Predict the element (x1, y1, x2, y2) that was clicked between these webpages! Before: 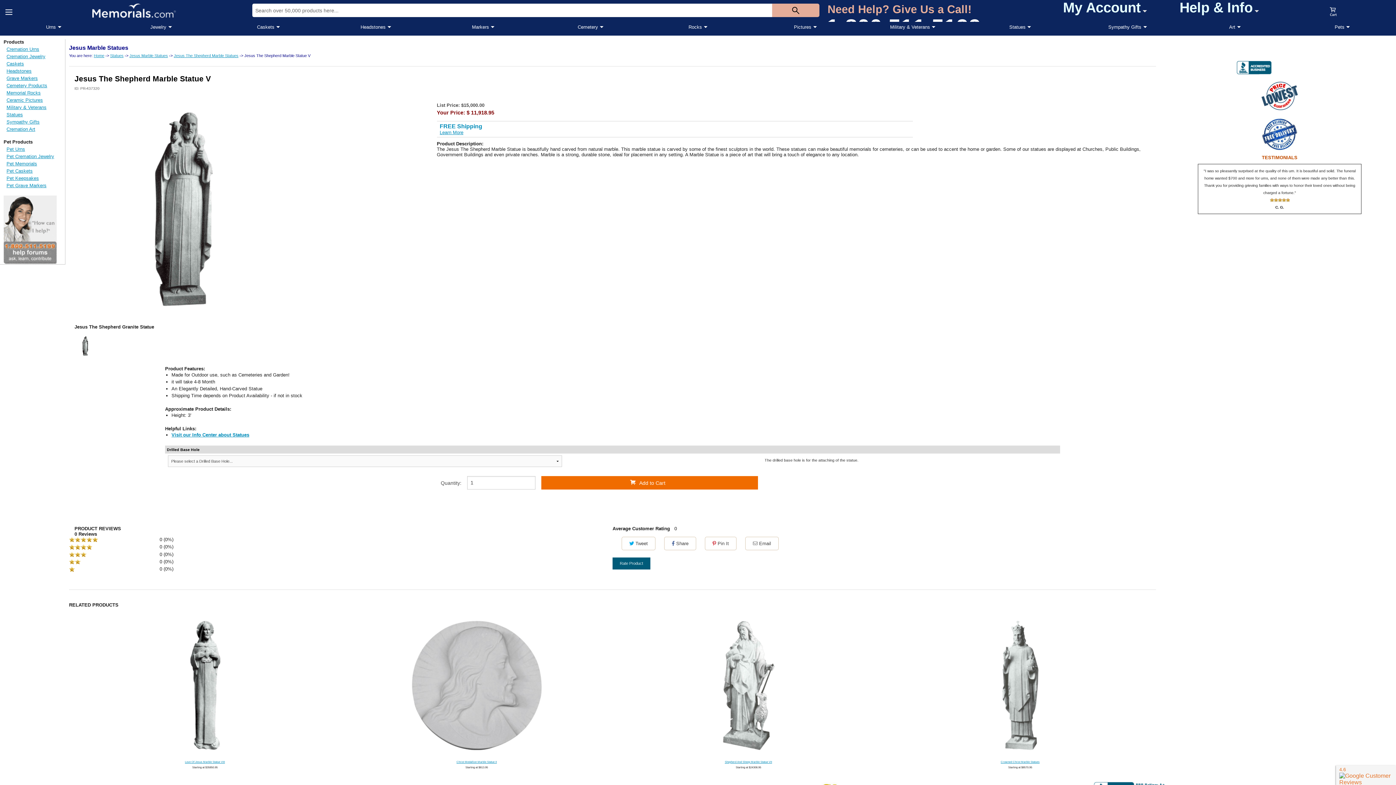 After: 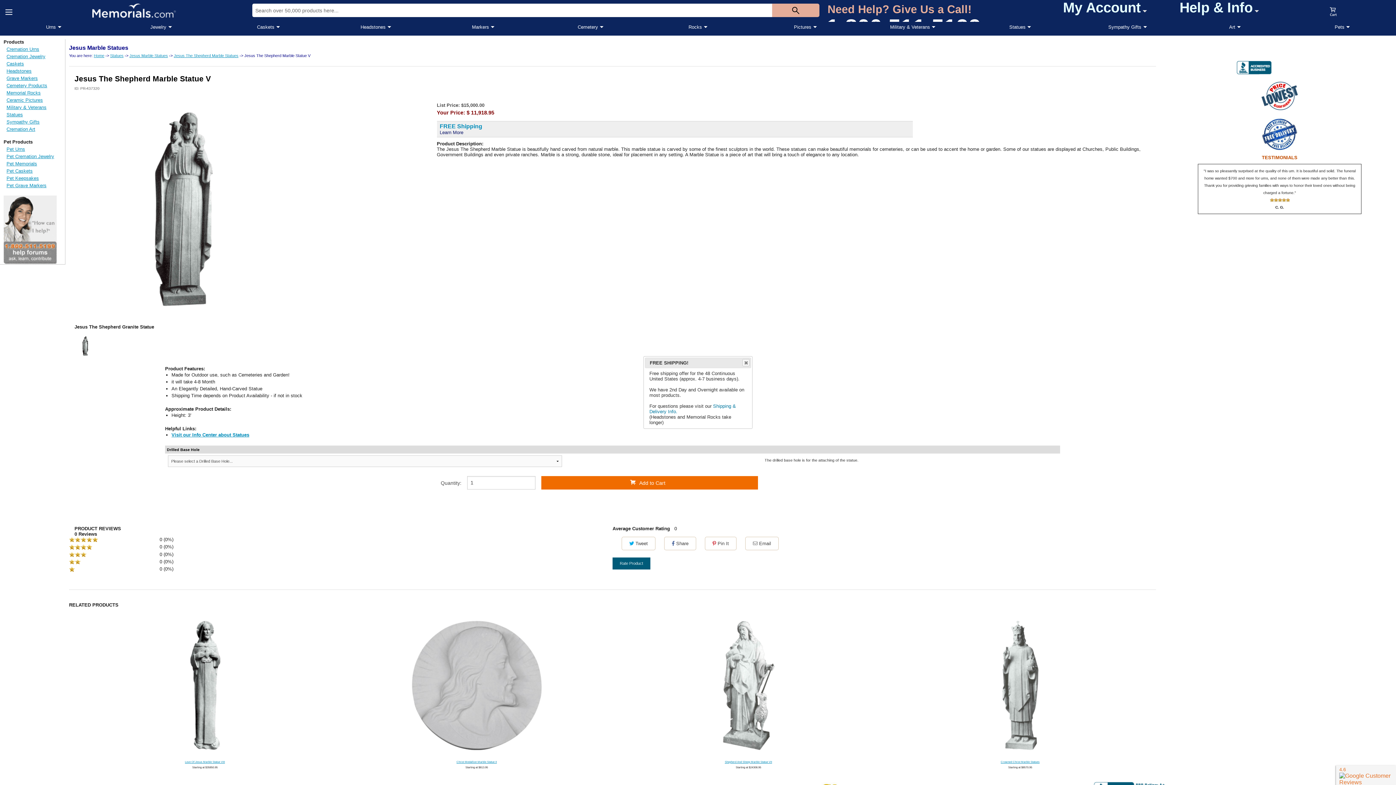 Action: bbox: (439, 129, 463, 135) label: Learn More